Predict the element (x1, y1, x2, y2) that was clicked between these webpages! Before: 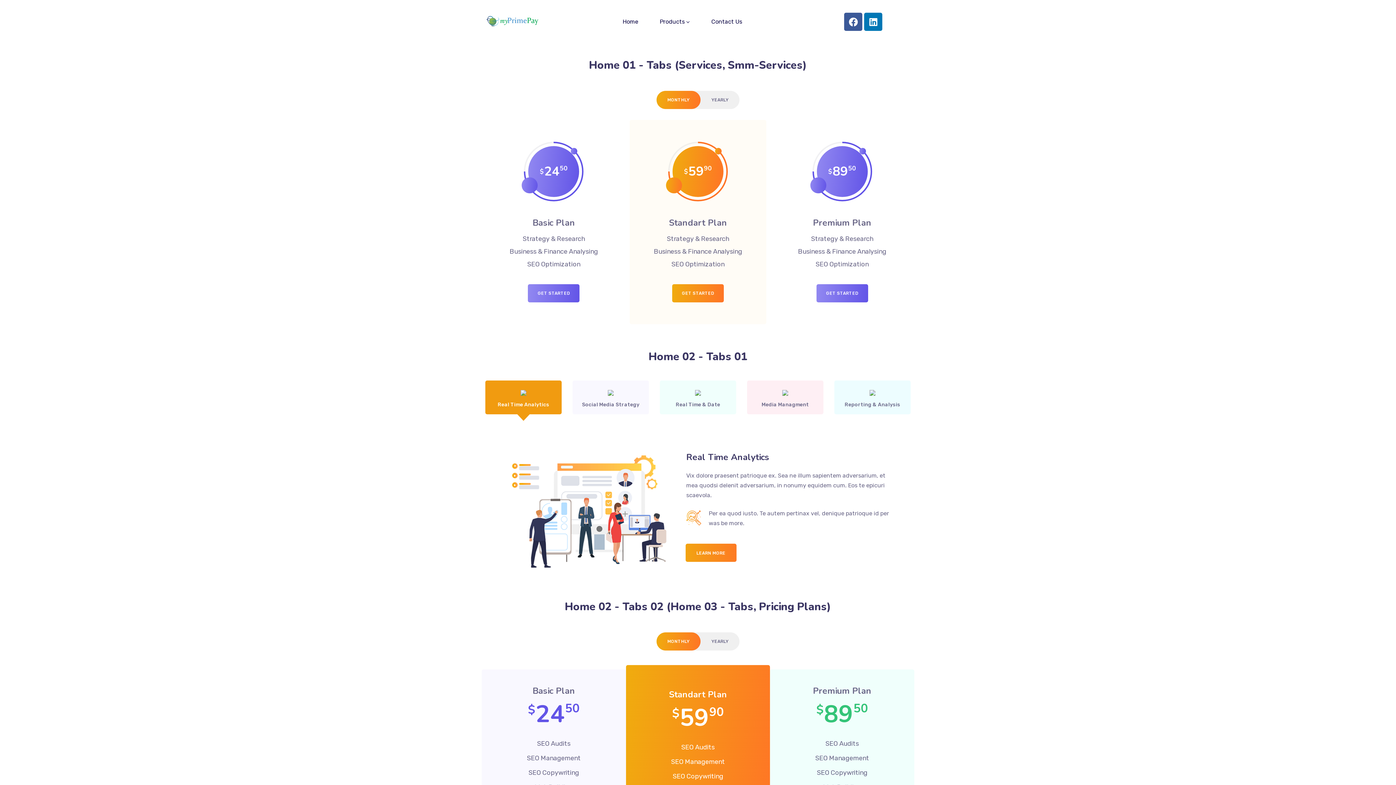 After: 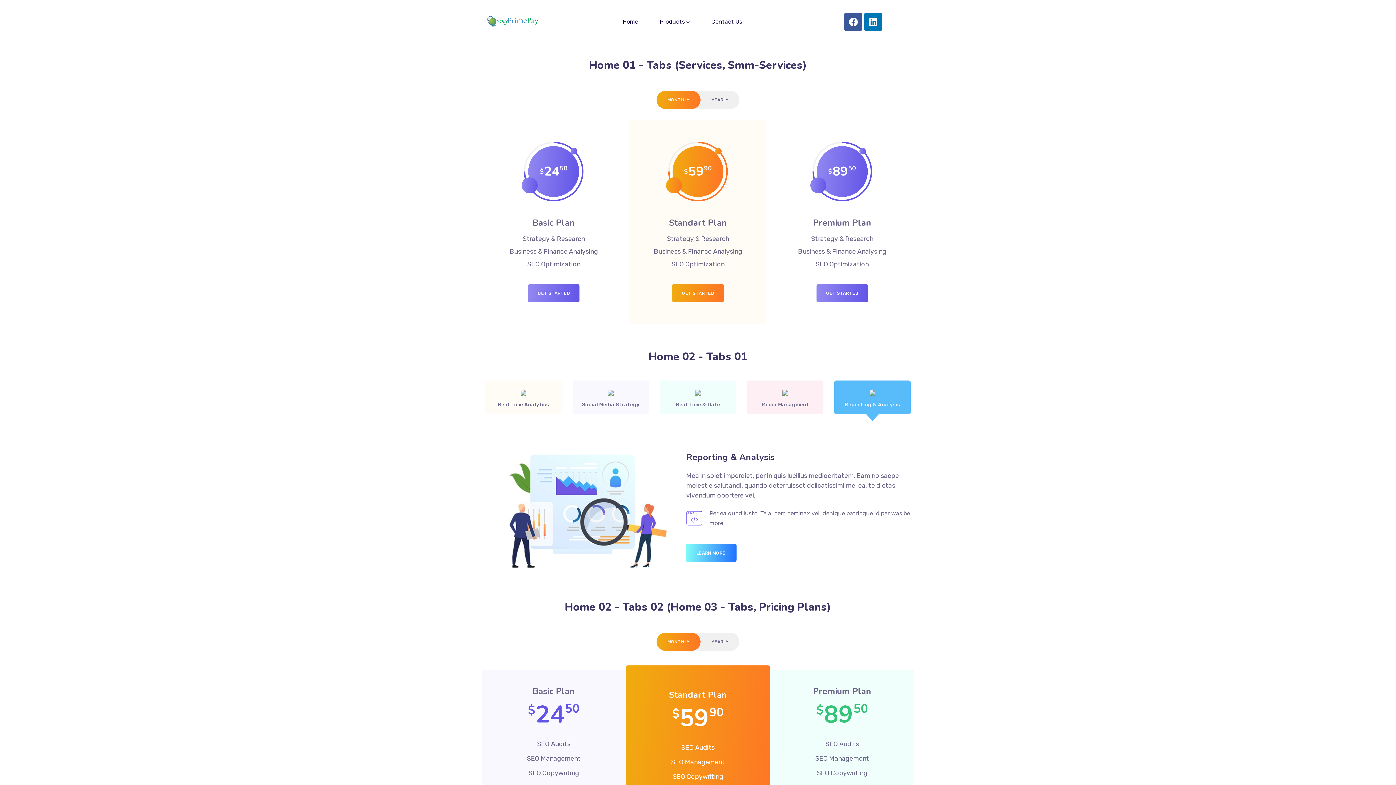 Action: bbox: (834, 380, 910, 414) label: Reporting & Analysis